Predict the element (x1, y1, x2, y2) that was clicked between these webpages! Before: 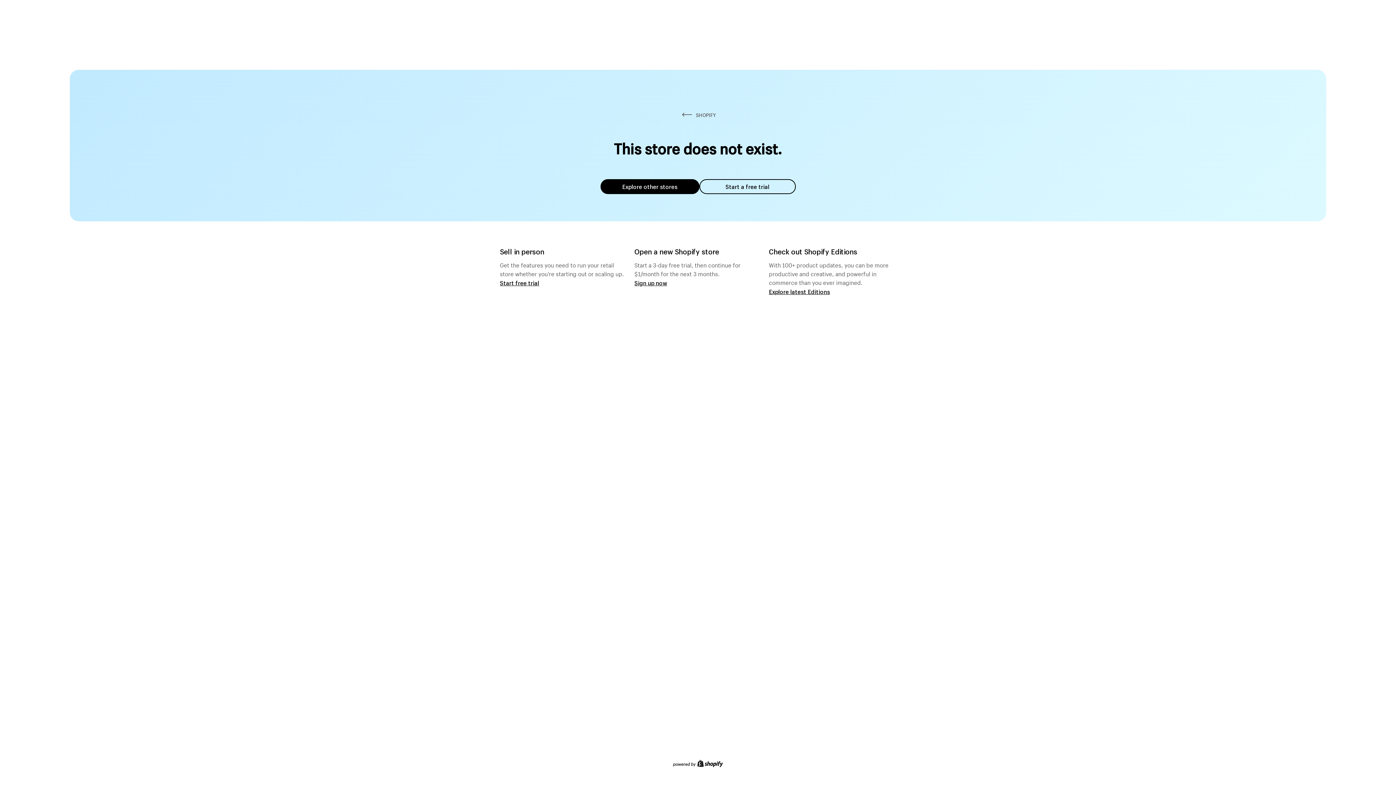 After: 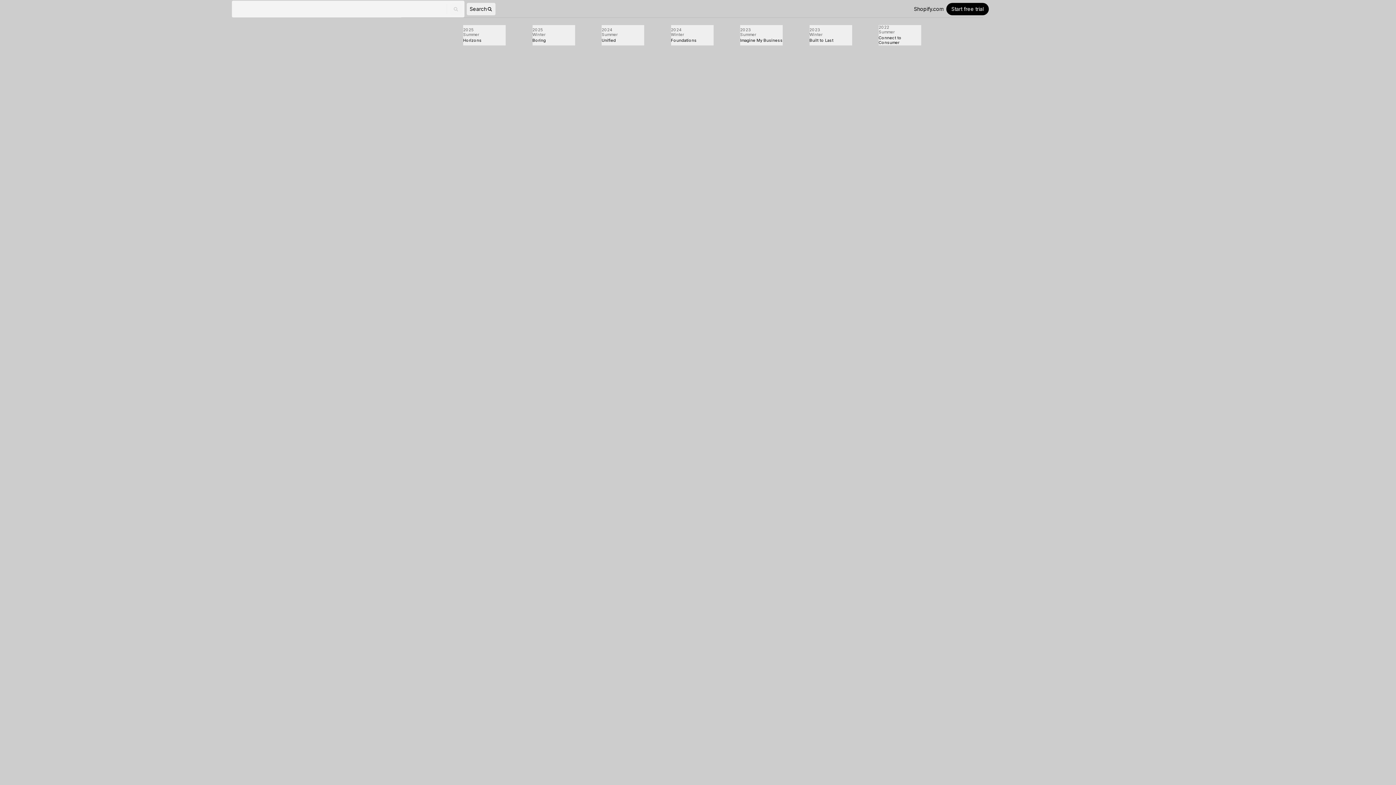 Action: label: Explore latest Editions bbox: (769, 287, 830, 295)